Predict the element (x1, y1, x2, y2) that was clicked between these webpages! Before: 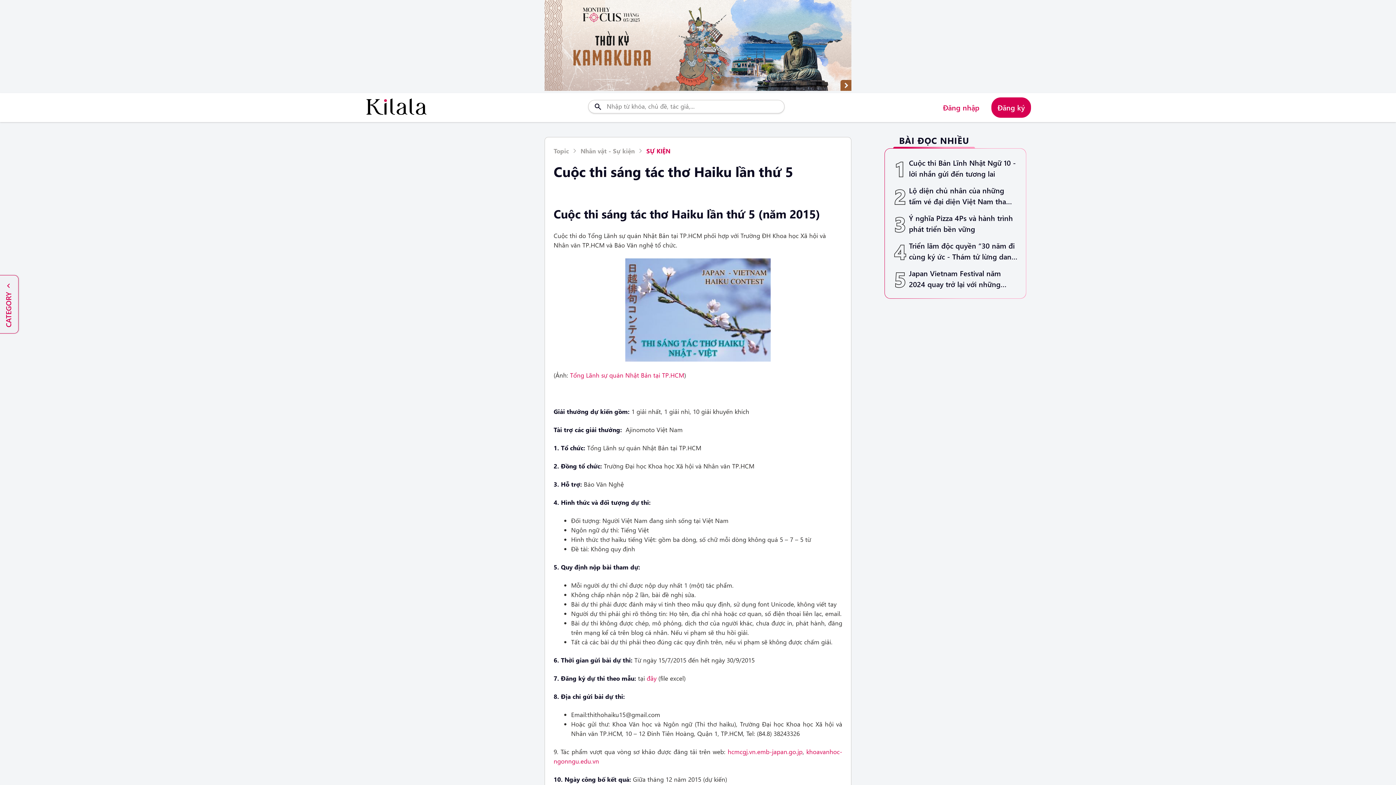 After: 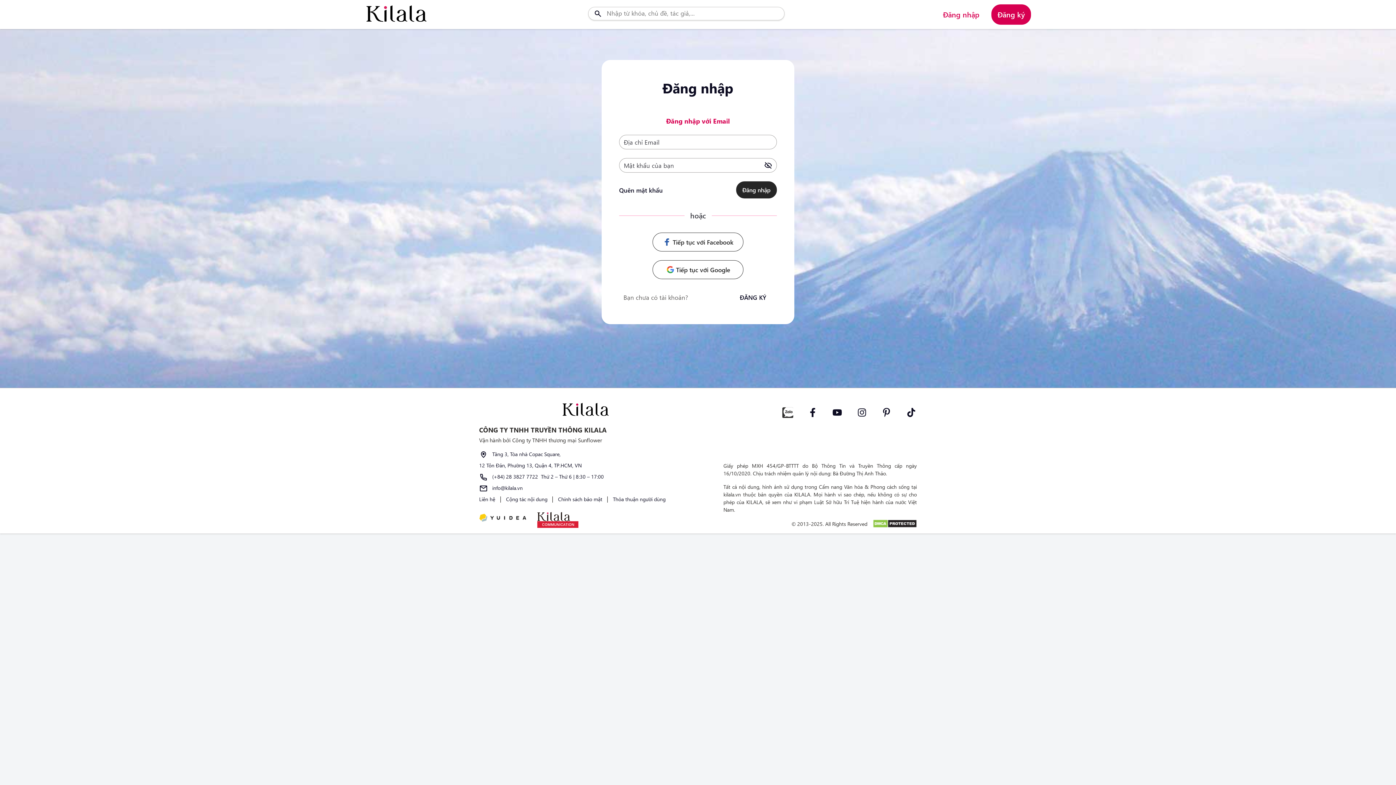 Action: label: Đăng nhập bbox: (937, 97, 985, 117)